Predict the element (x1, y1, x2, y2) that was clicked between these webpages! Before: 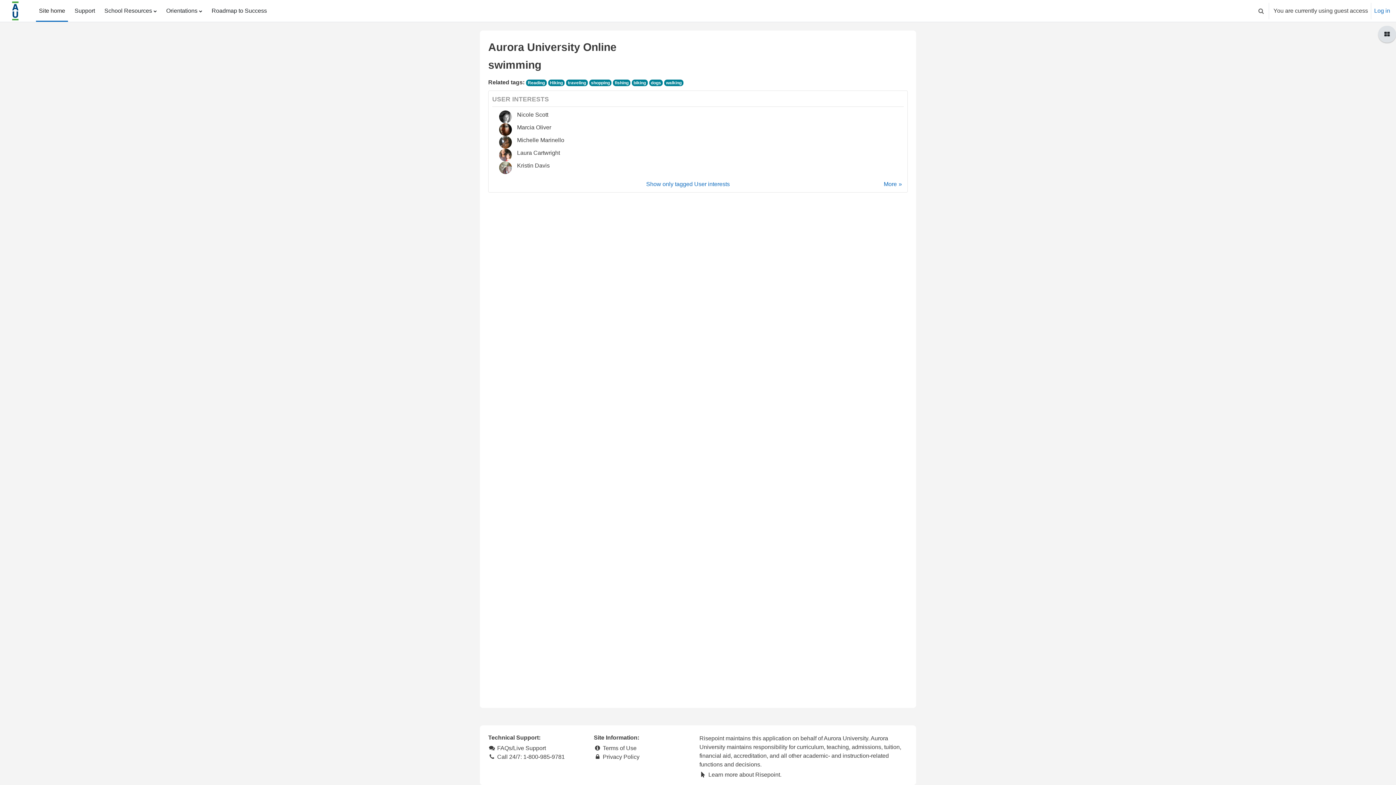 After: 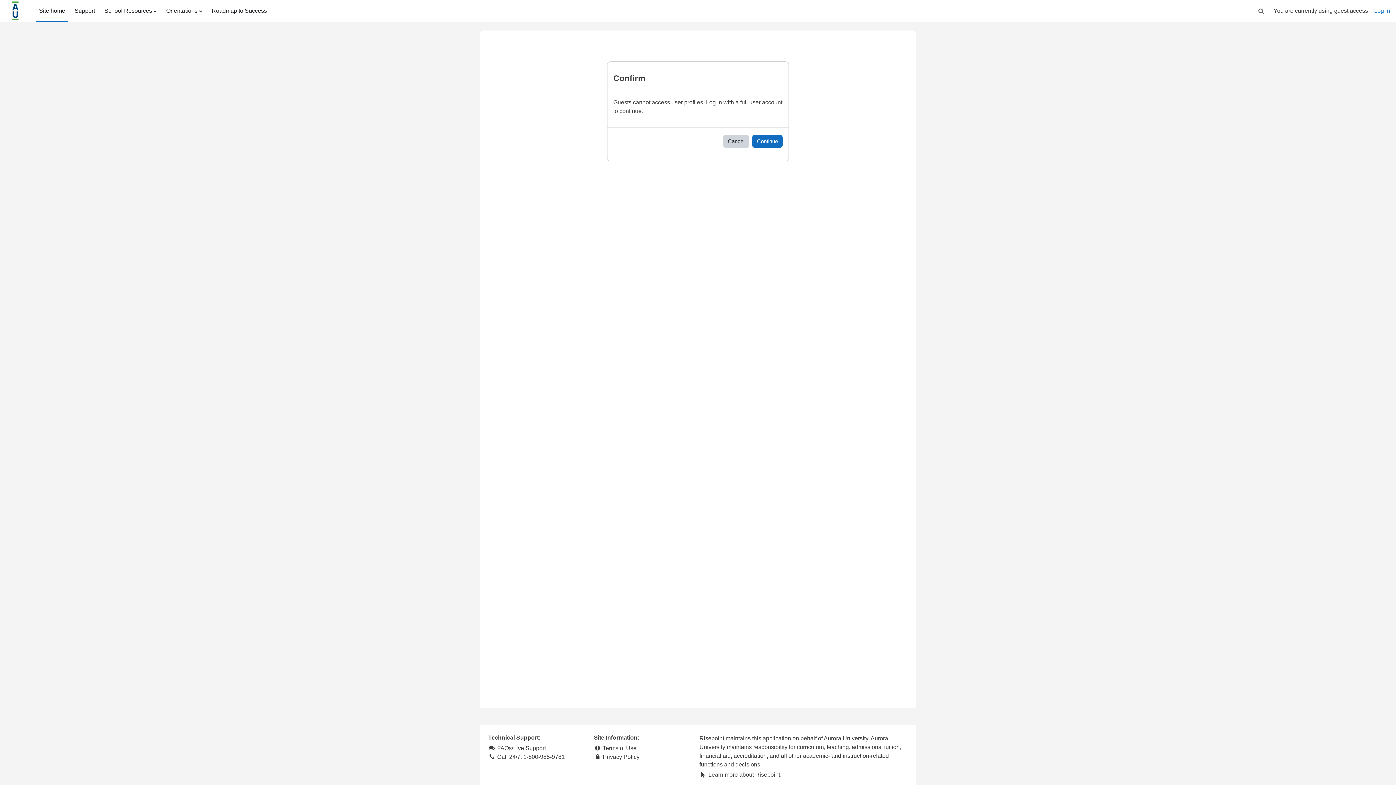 Action: bbox: (499, 161, 513, 174)